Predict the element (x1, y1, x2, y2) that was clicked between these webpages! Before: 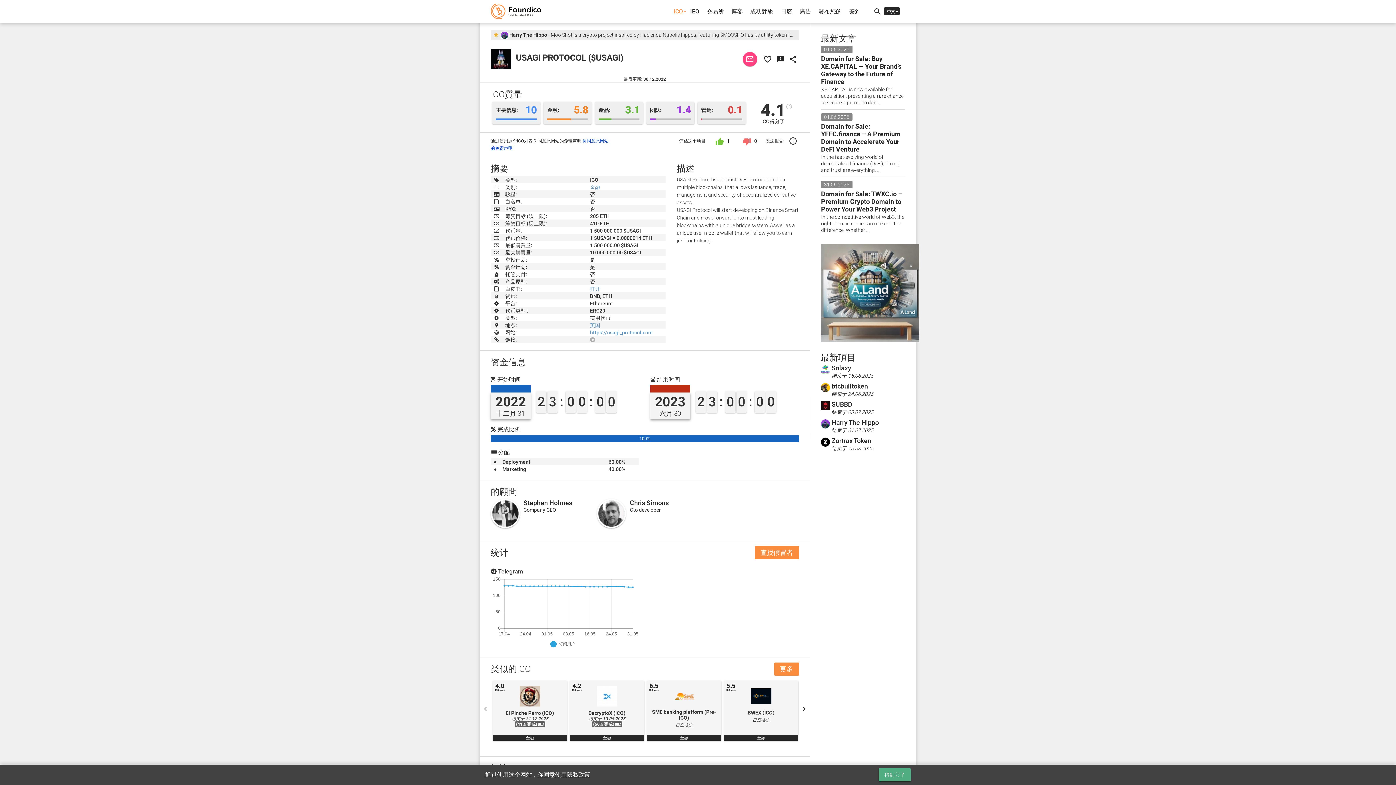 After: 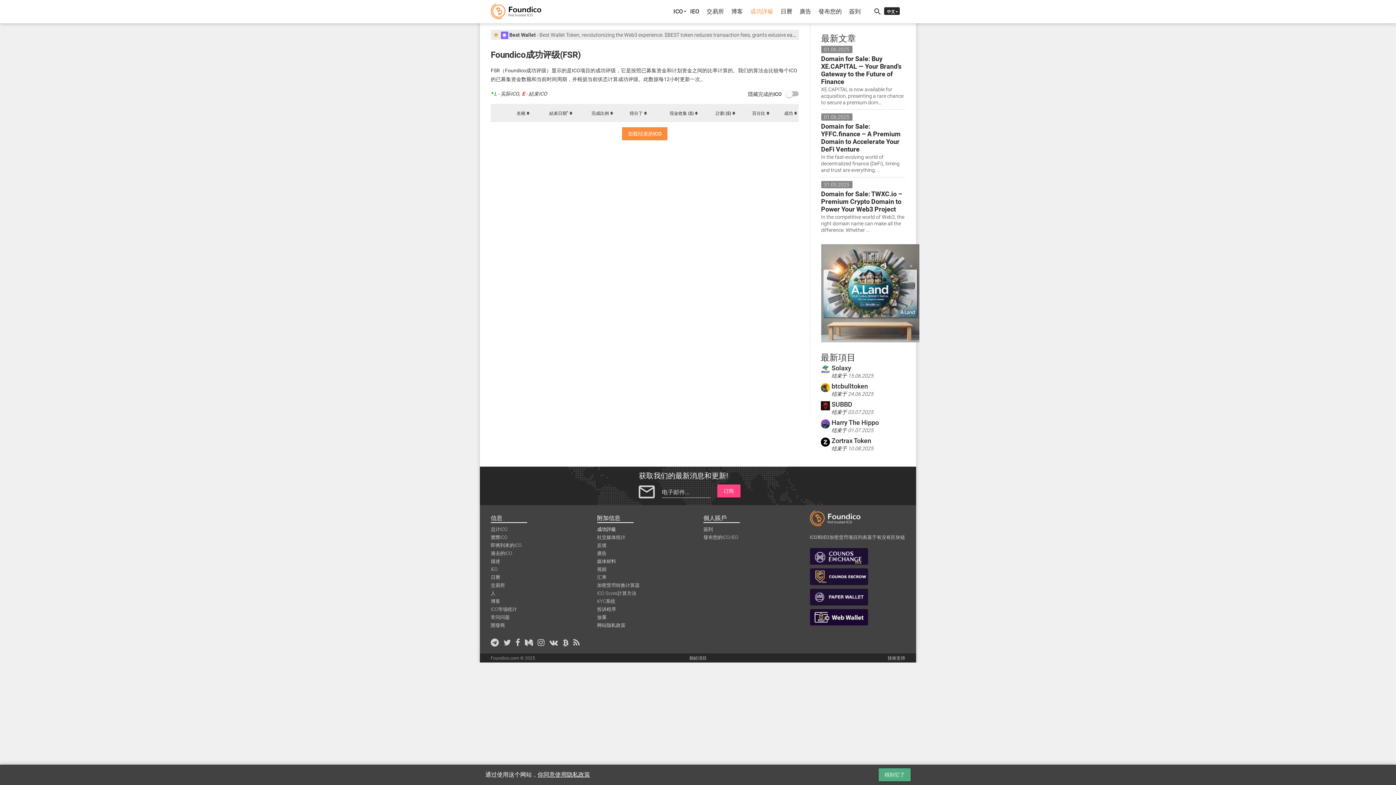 Action: bbox: (750, 8, 773, 14) label: 成功評級